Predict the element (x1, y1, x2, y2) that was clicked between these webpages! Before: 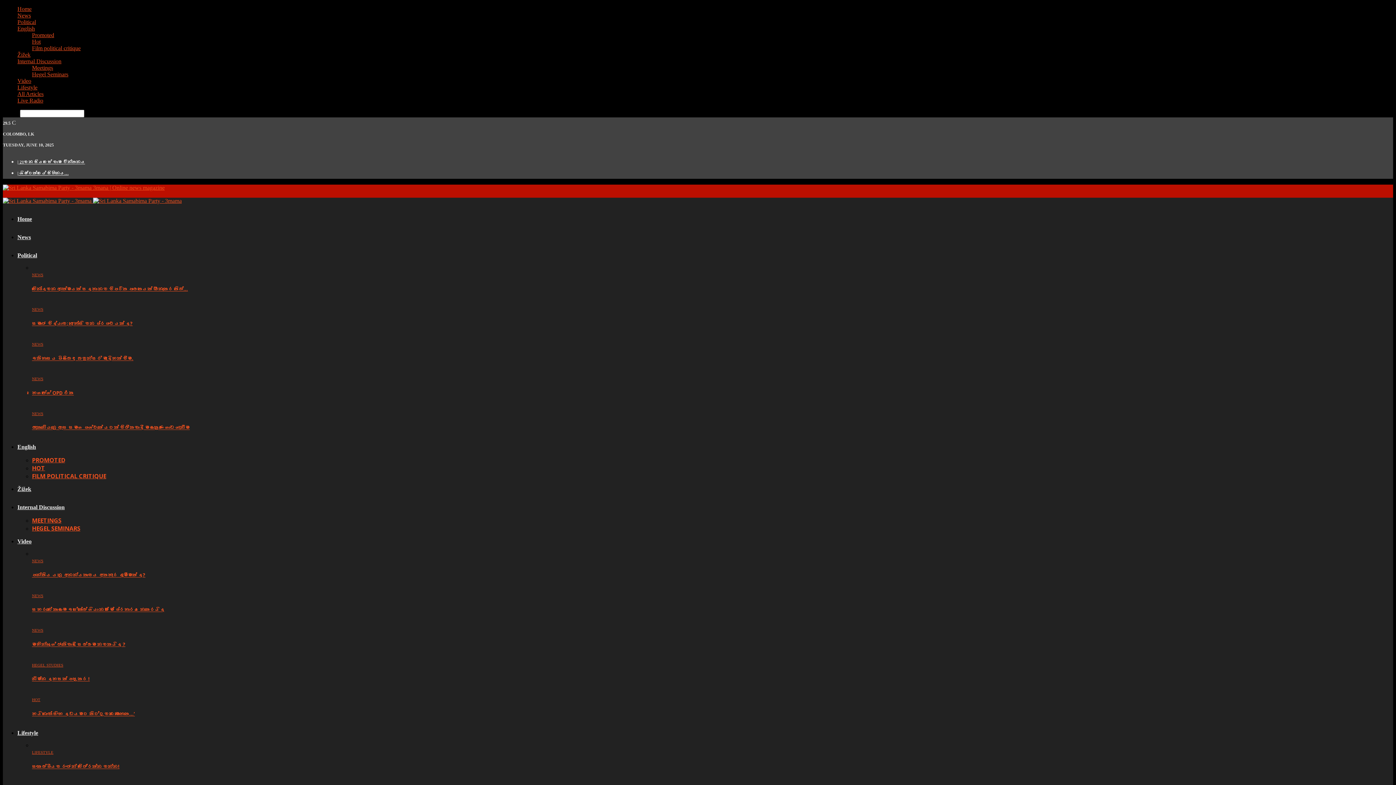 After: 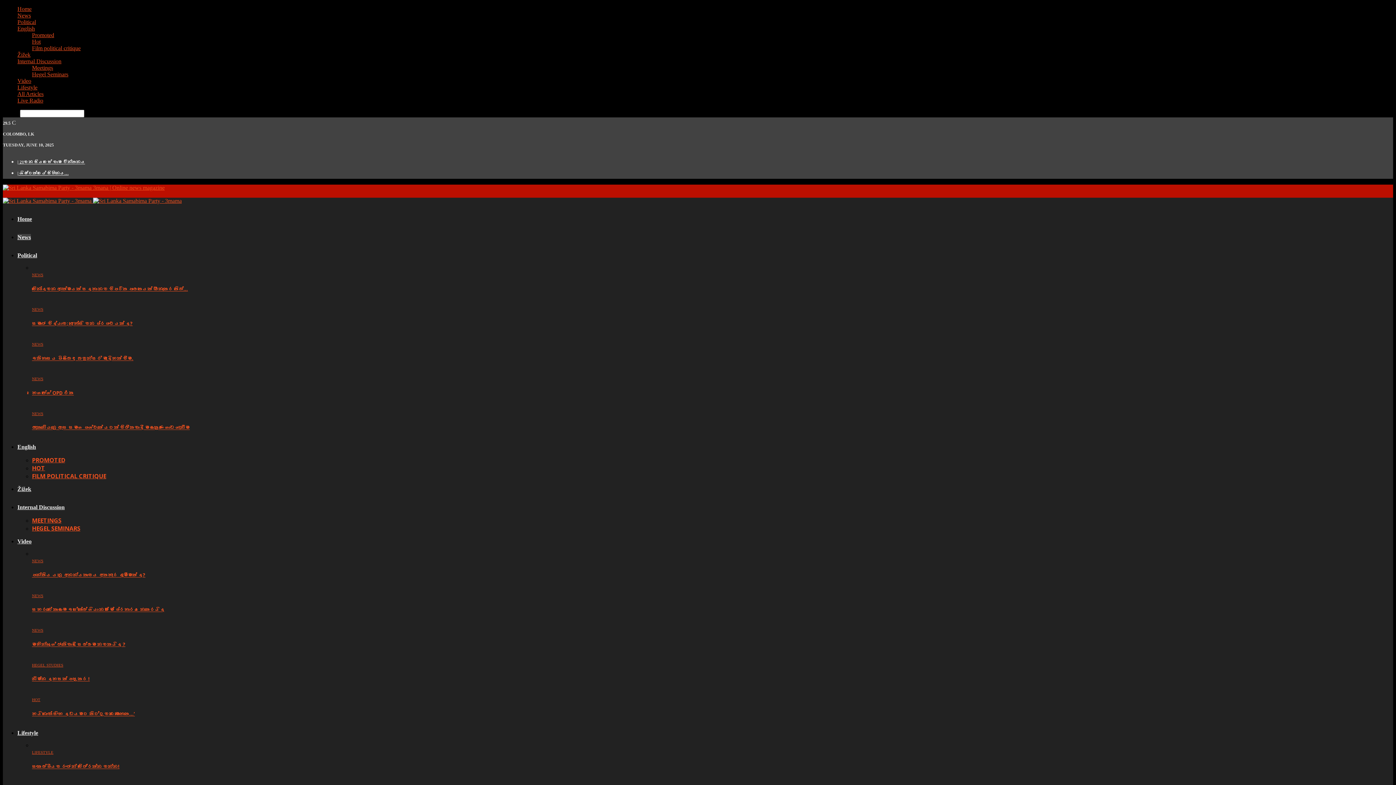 Action: bbox: (32, 342, 43, 346) label: NEWS